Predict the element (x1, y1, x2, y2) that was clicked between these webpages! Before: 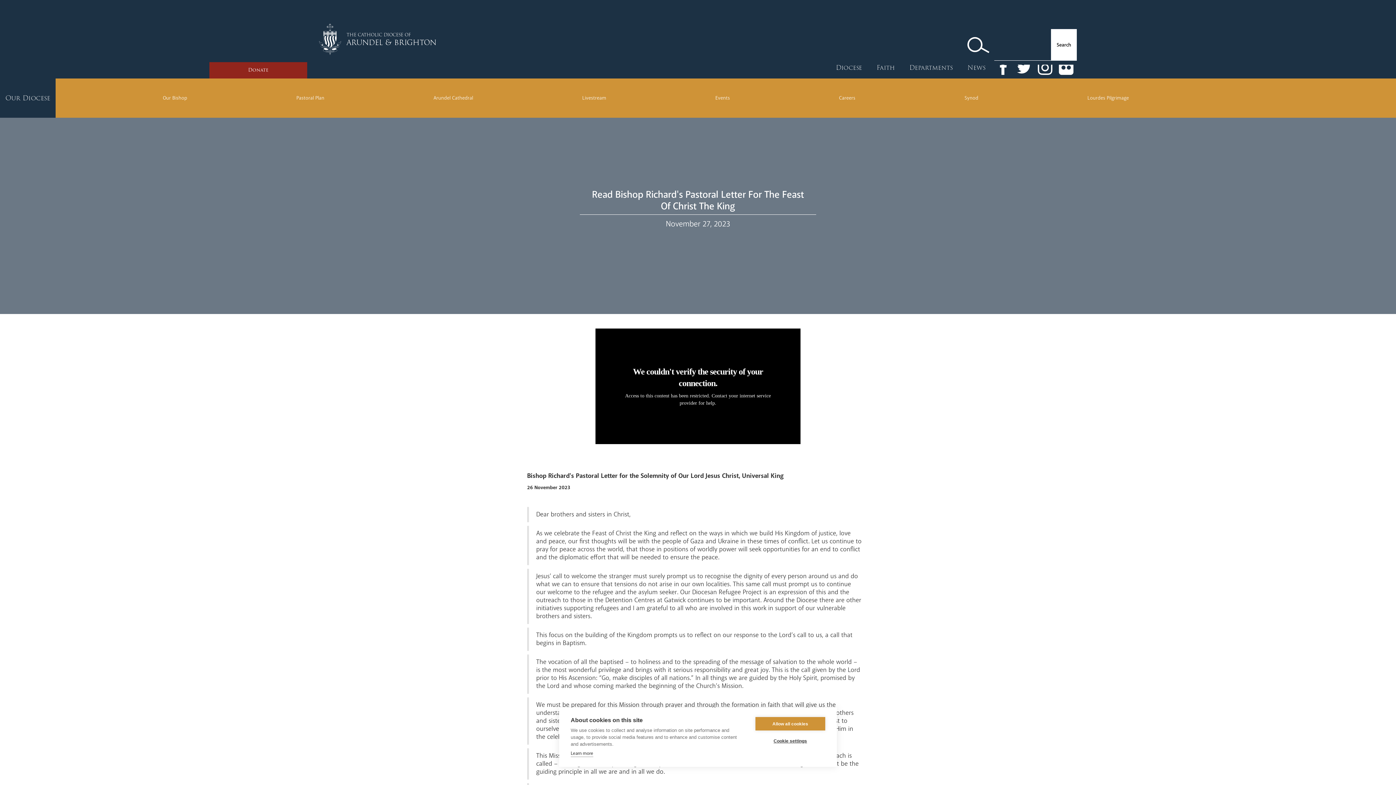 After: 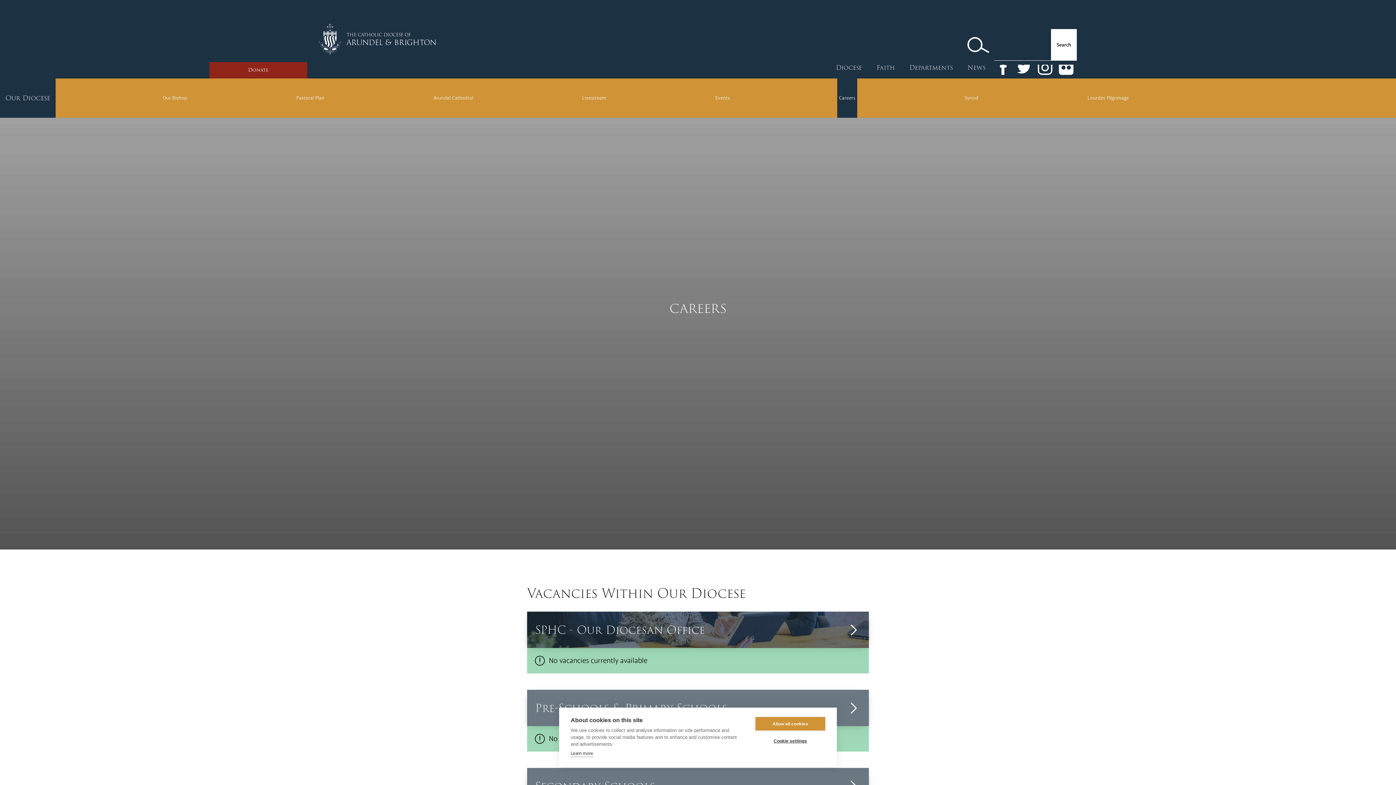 Action: label: Careers bbox: (837, 78, 857, 117)